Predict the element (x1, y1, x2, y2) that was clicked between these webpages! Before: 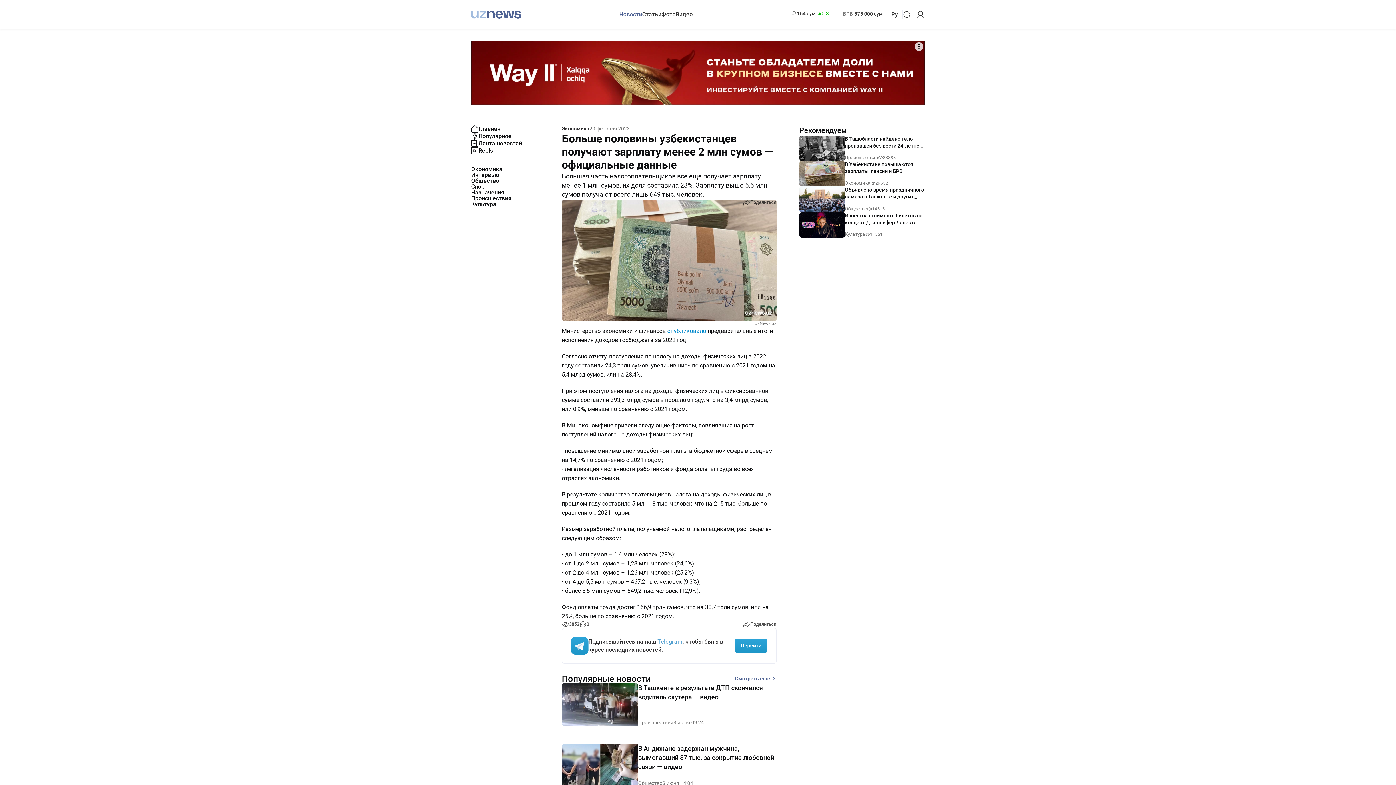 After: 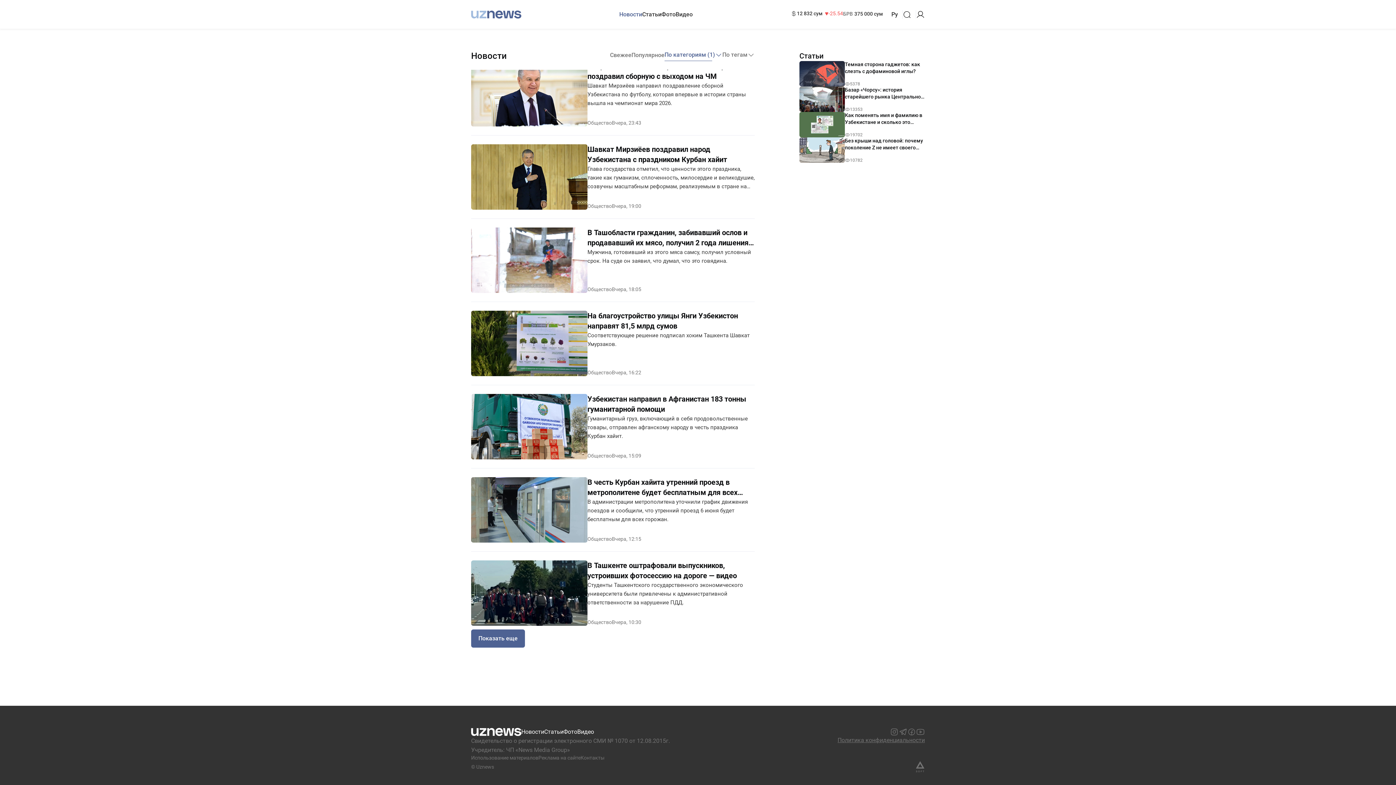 Action: label: Общество bbox: (638, 780, 662, 787)